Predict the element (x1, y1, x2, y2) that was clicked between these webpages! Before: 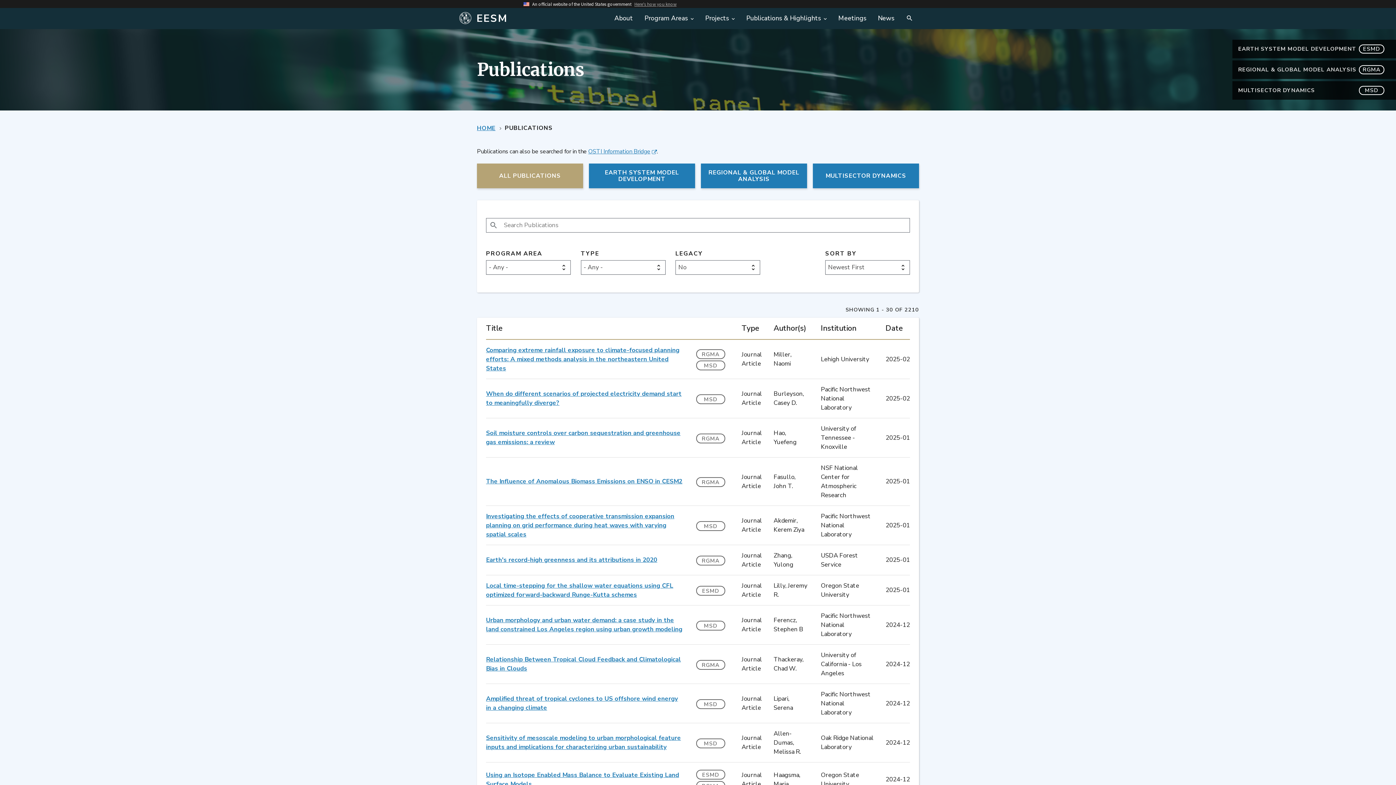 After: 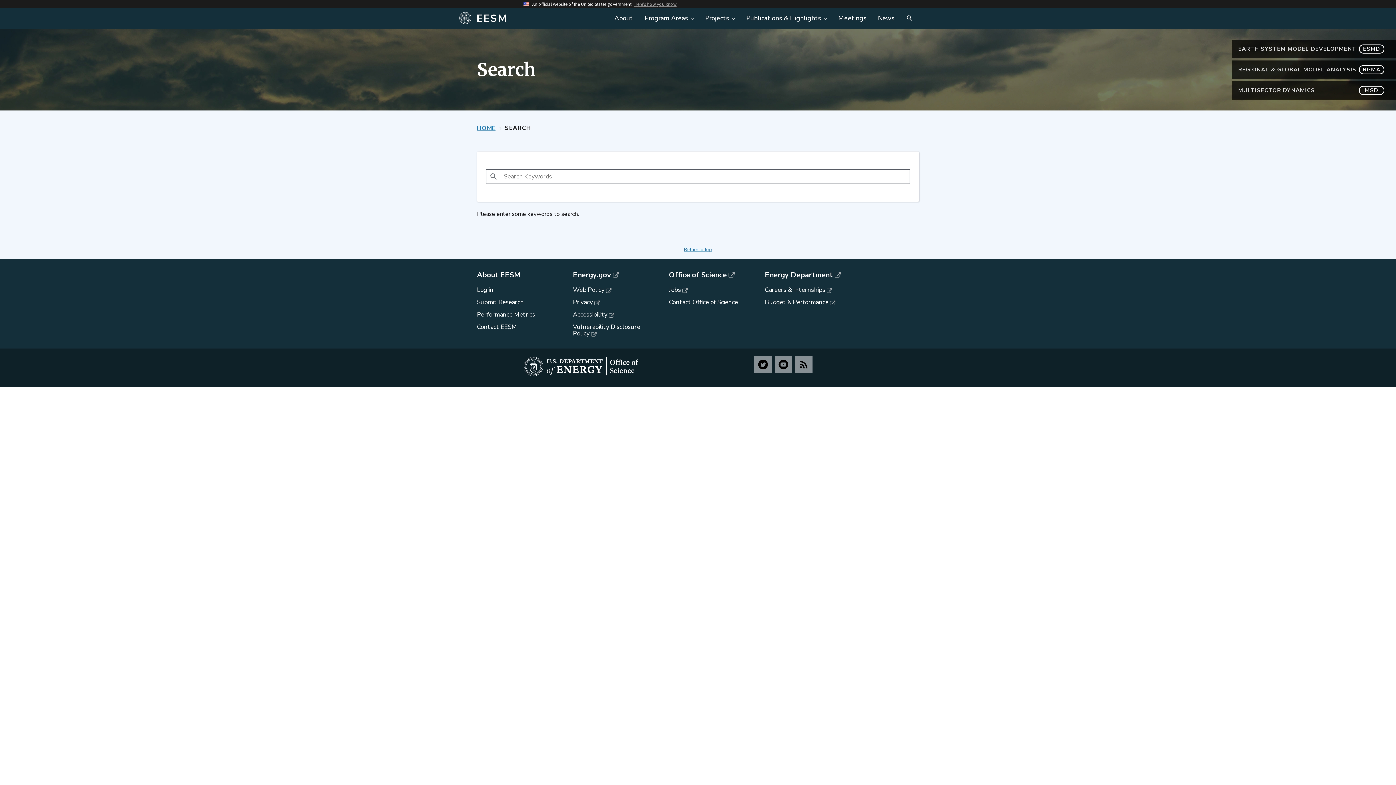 Action: bbox: (900, 8, 919, 28)